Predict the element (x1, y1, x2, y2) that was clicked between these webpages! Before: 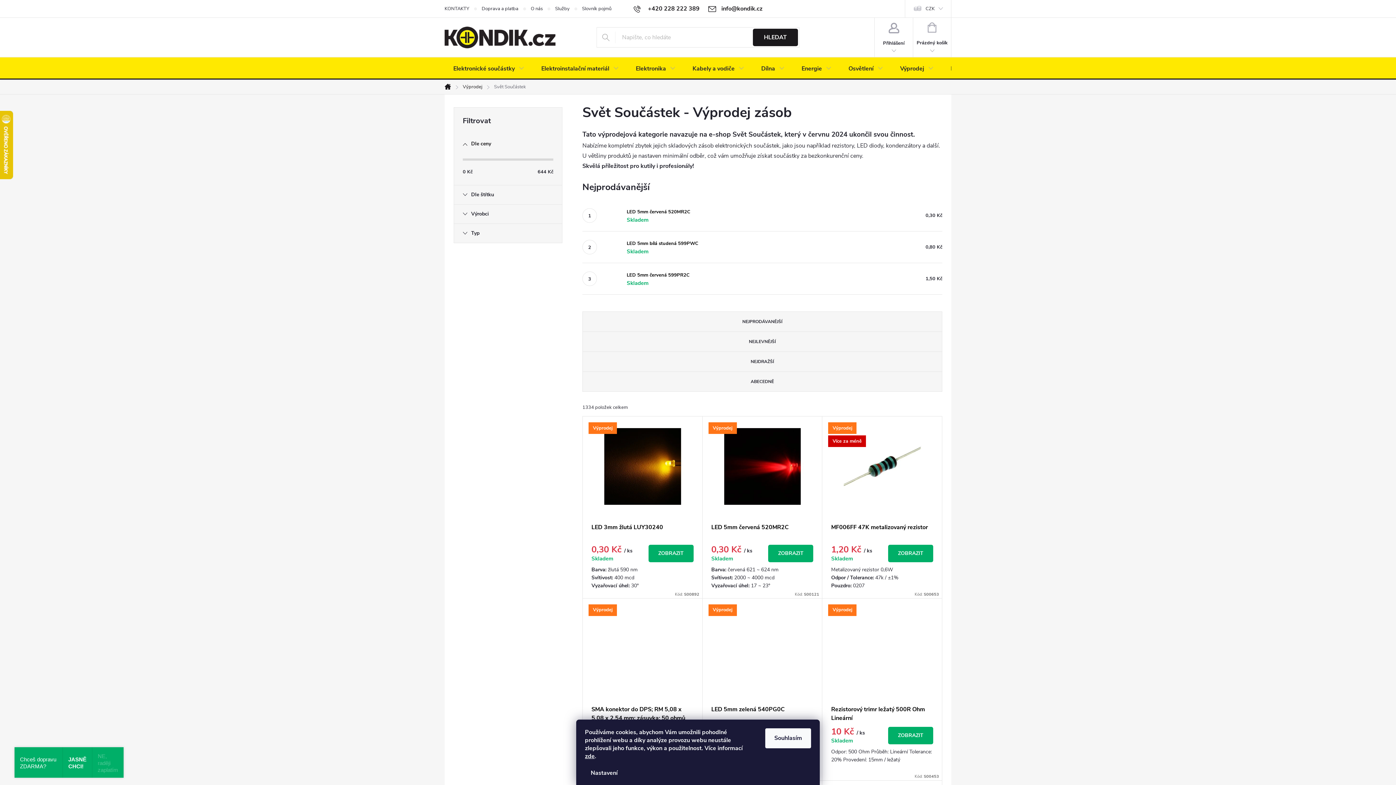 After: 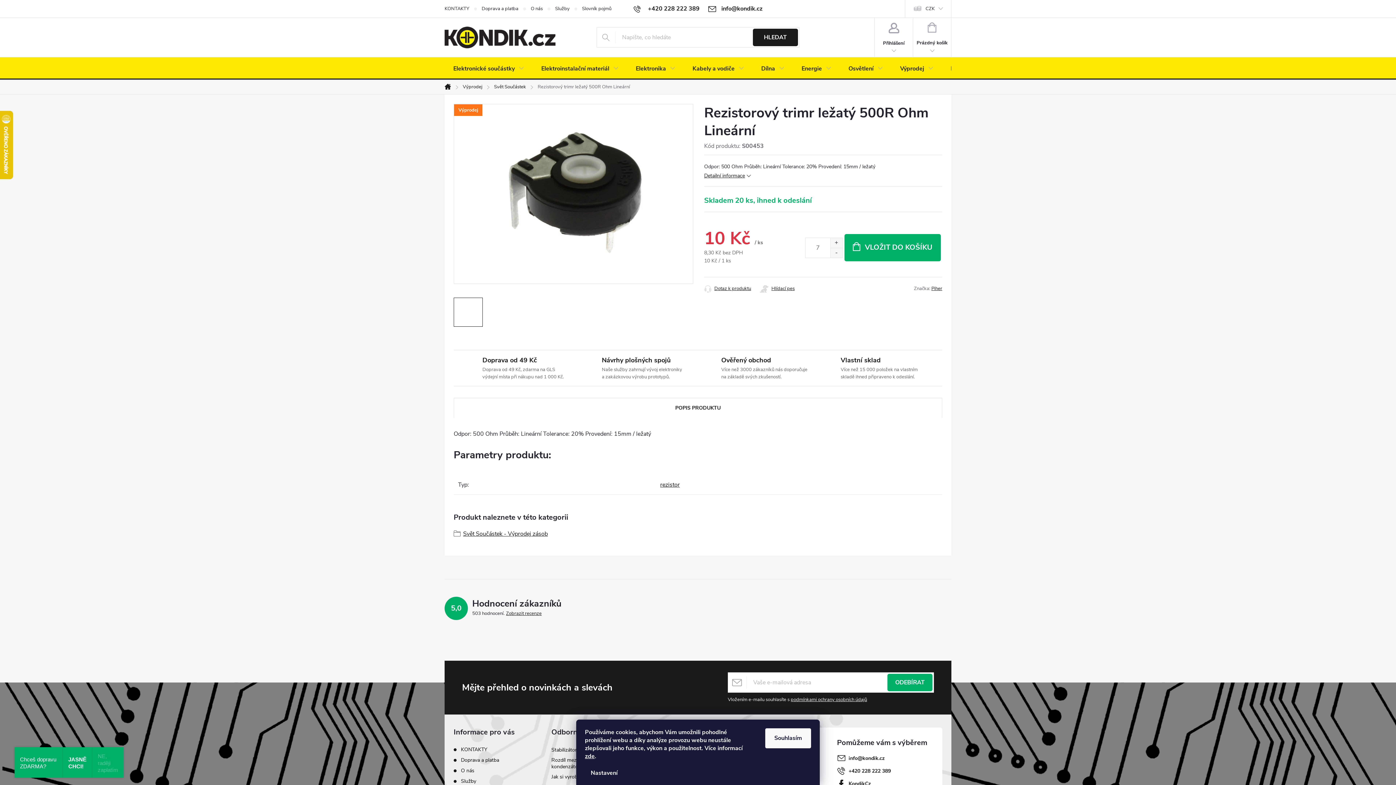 Action: label: ZOBRAZIT bbox: (888, 727, 933, 744)